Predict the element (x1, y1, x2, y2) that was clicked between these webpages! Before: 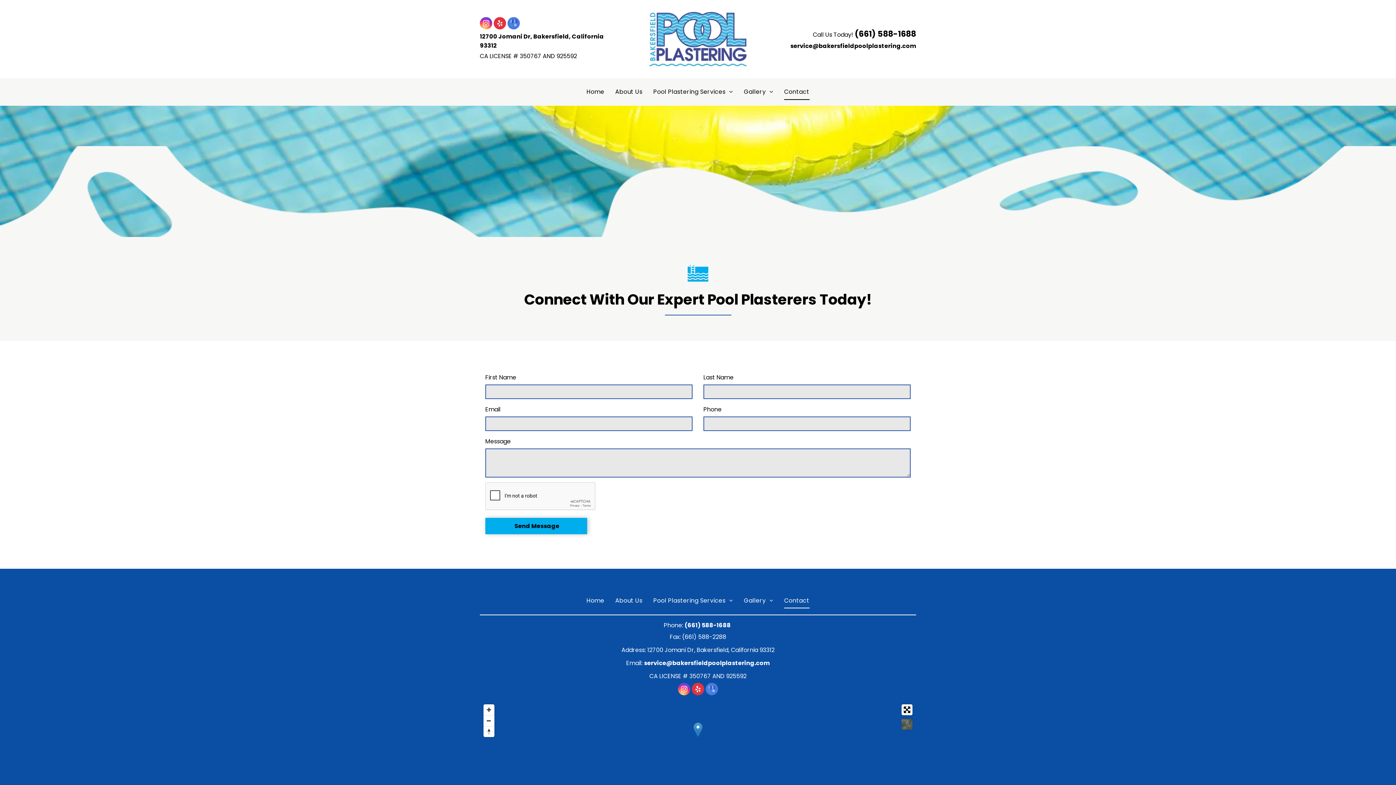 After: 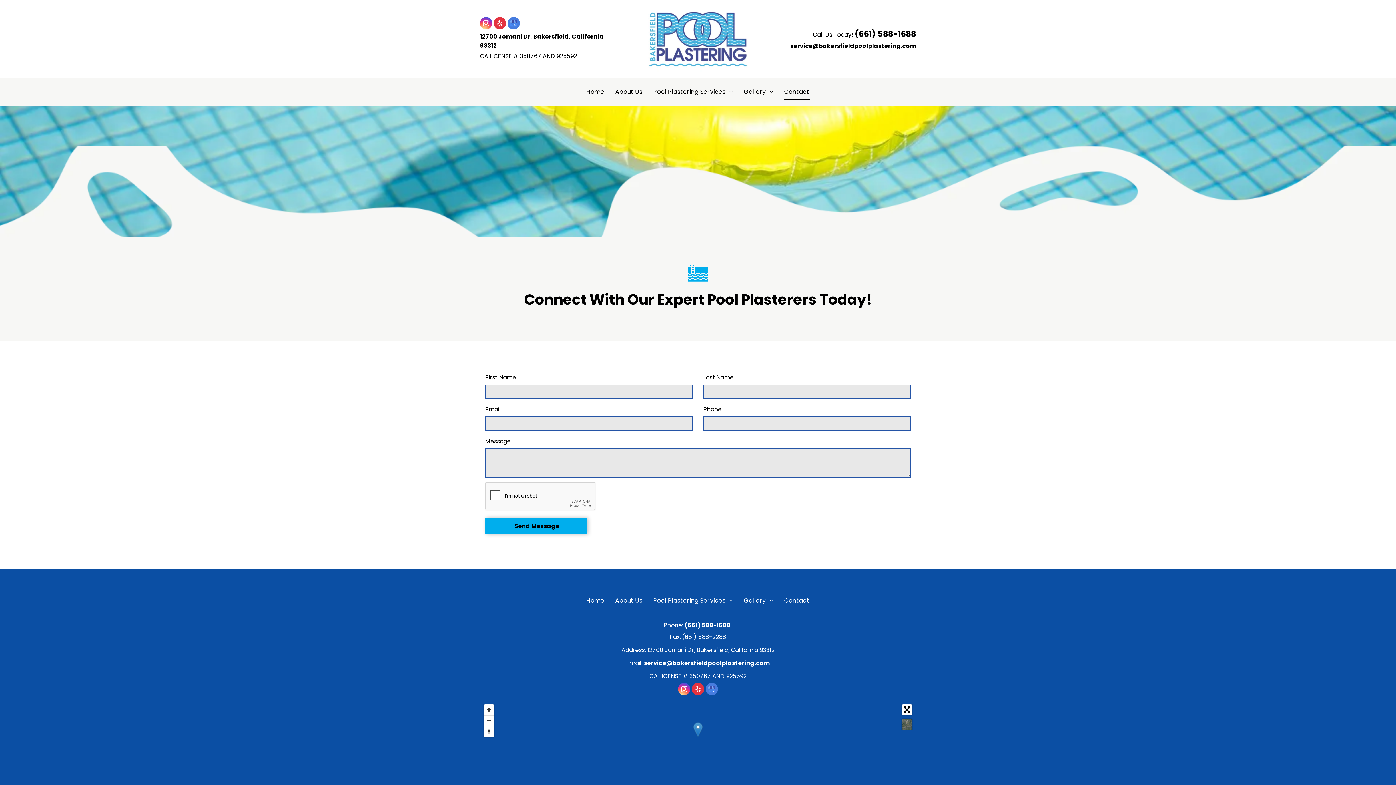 Action: bbox: (678, 683, 690, 697) label: instagram